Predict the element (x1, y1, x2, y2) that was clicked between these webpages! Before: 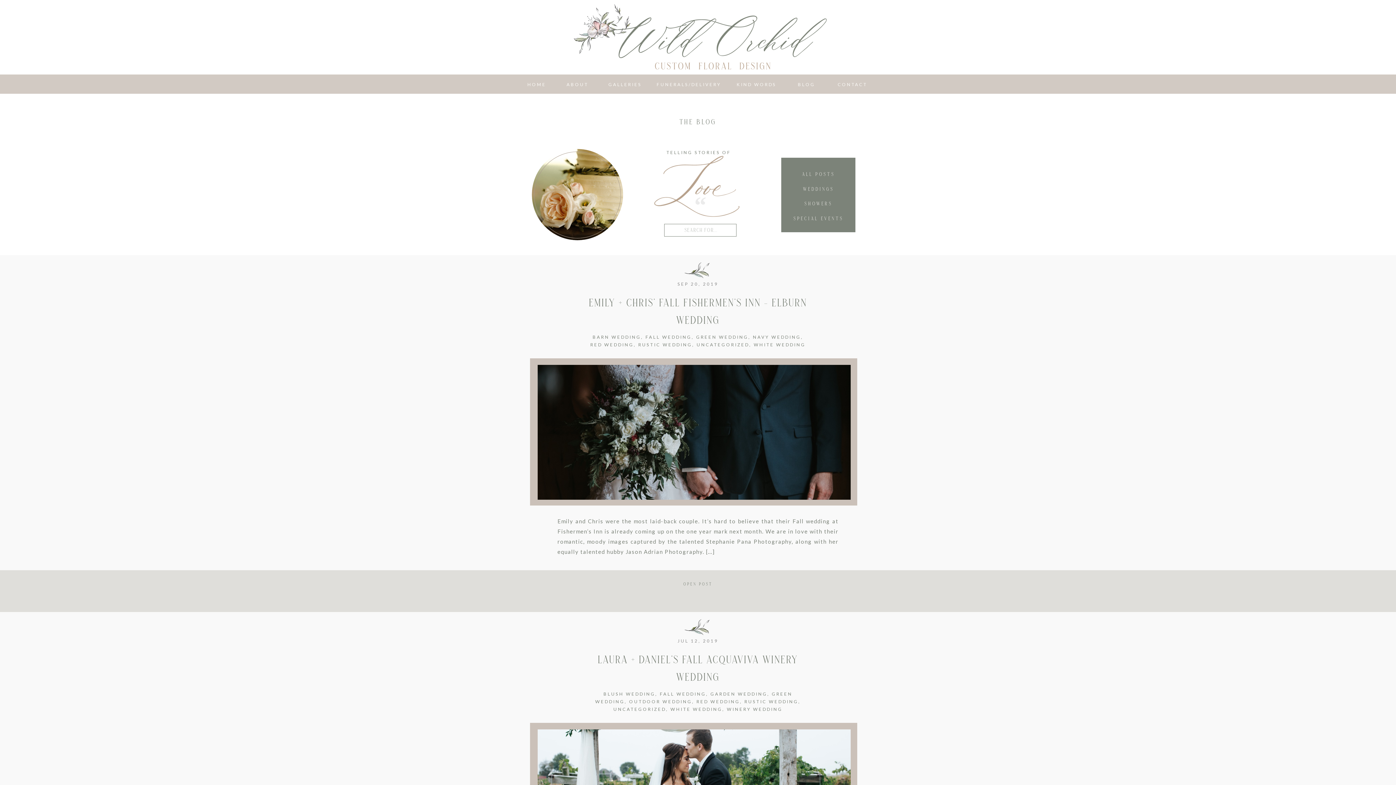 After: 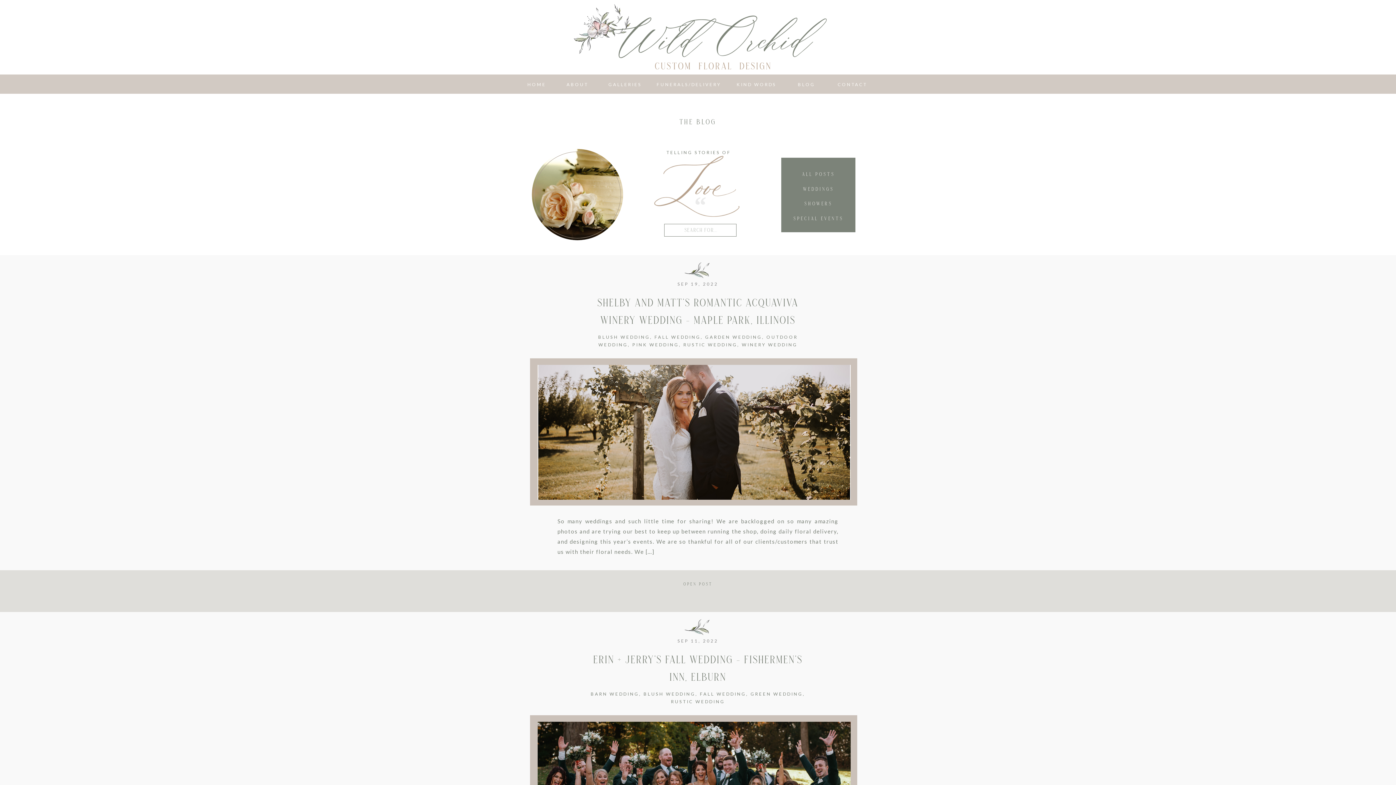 Action: bbox: (660, 691, 706, 697) label: FALL WEDDING